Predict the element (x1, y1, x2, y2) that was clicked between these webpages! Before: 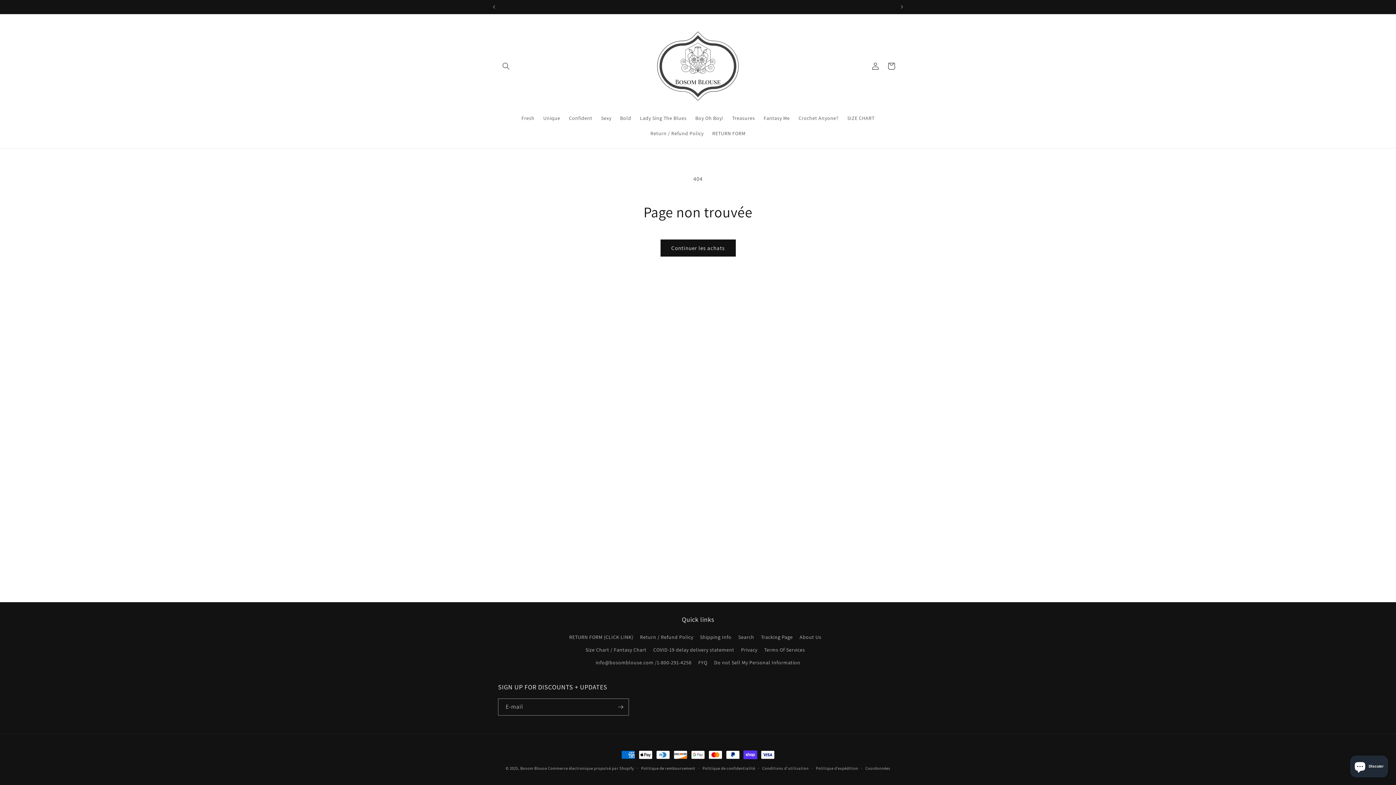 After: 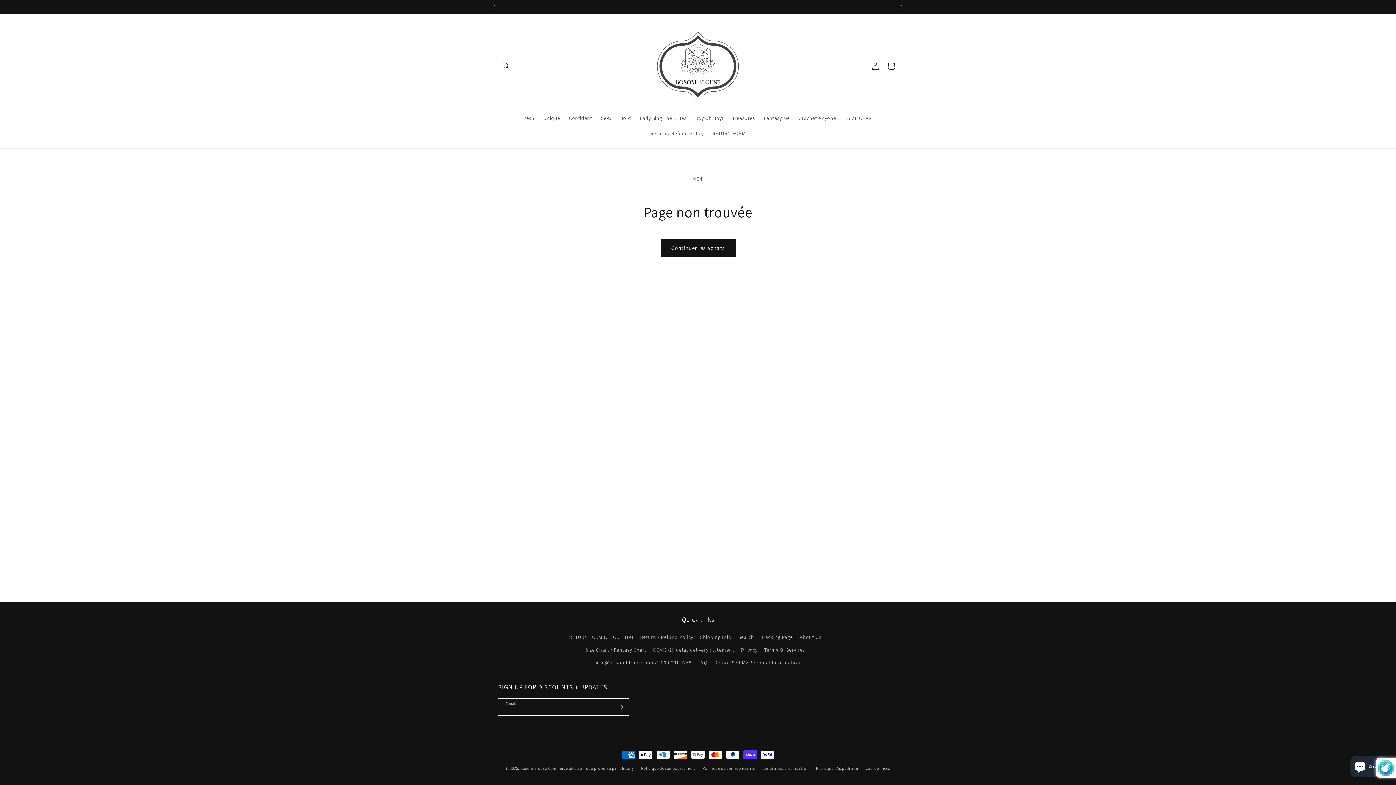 Action: label: S'inscrire bbox: (612, 698, 628, 716)